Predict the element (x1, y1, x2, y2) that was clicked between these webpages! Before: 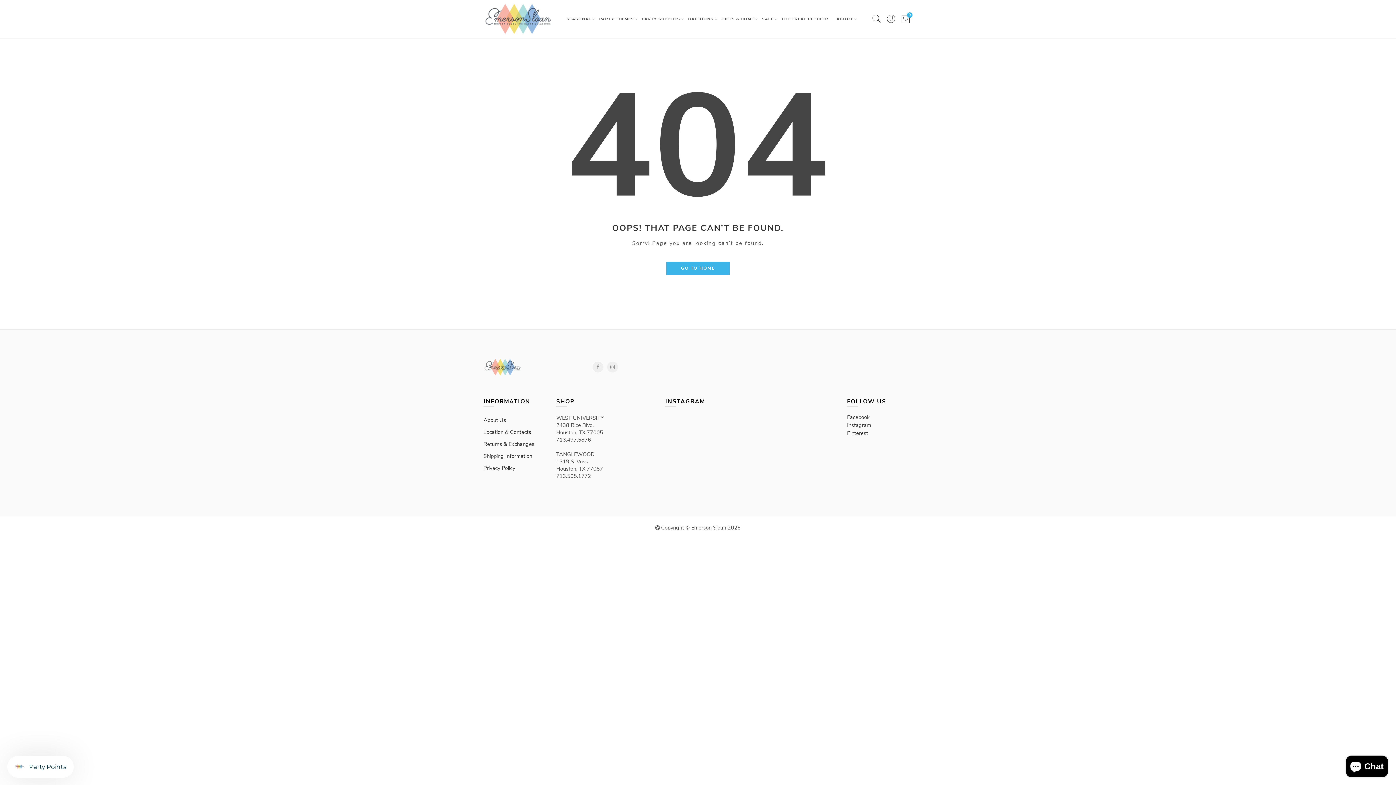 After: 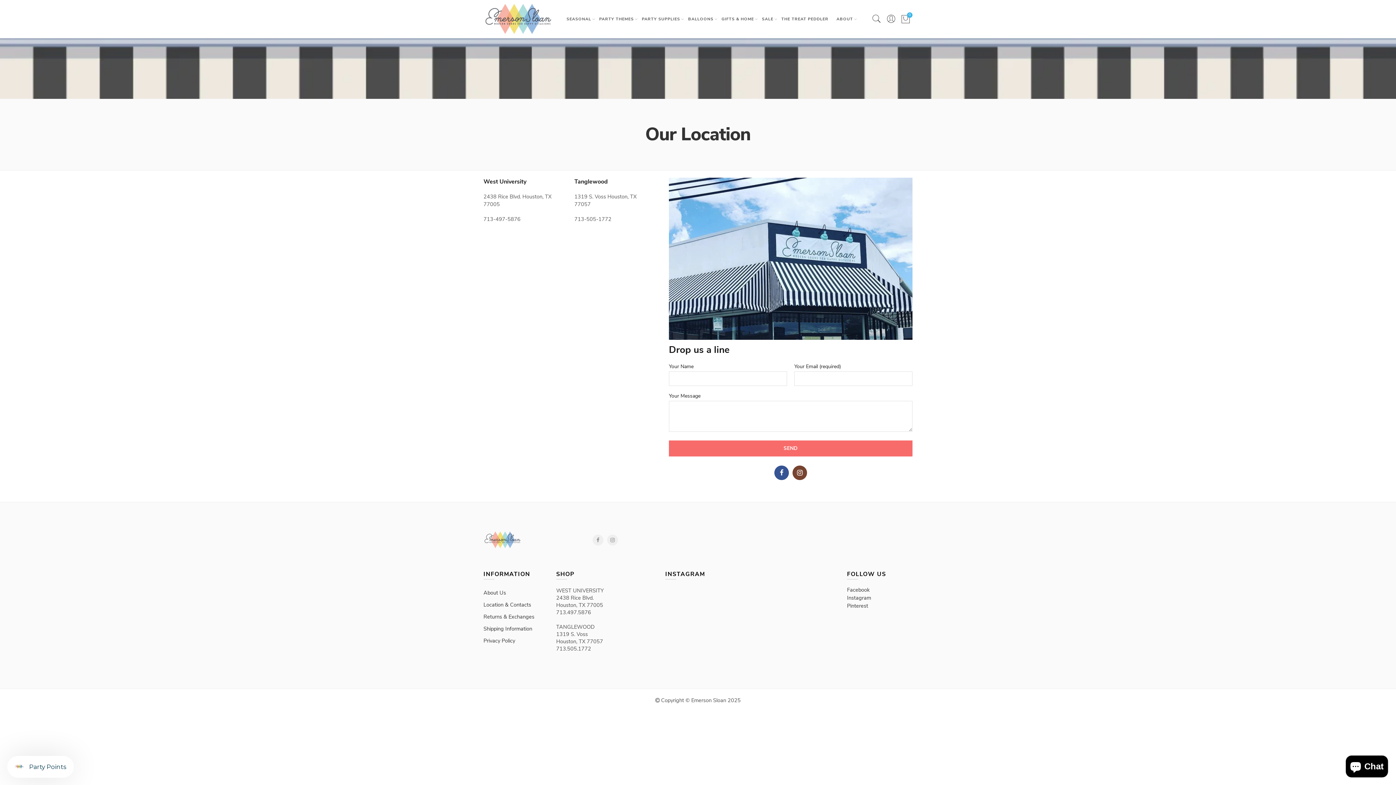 Action: label: Location & Contacts bbox: (483, 426, 531, 438)